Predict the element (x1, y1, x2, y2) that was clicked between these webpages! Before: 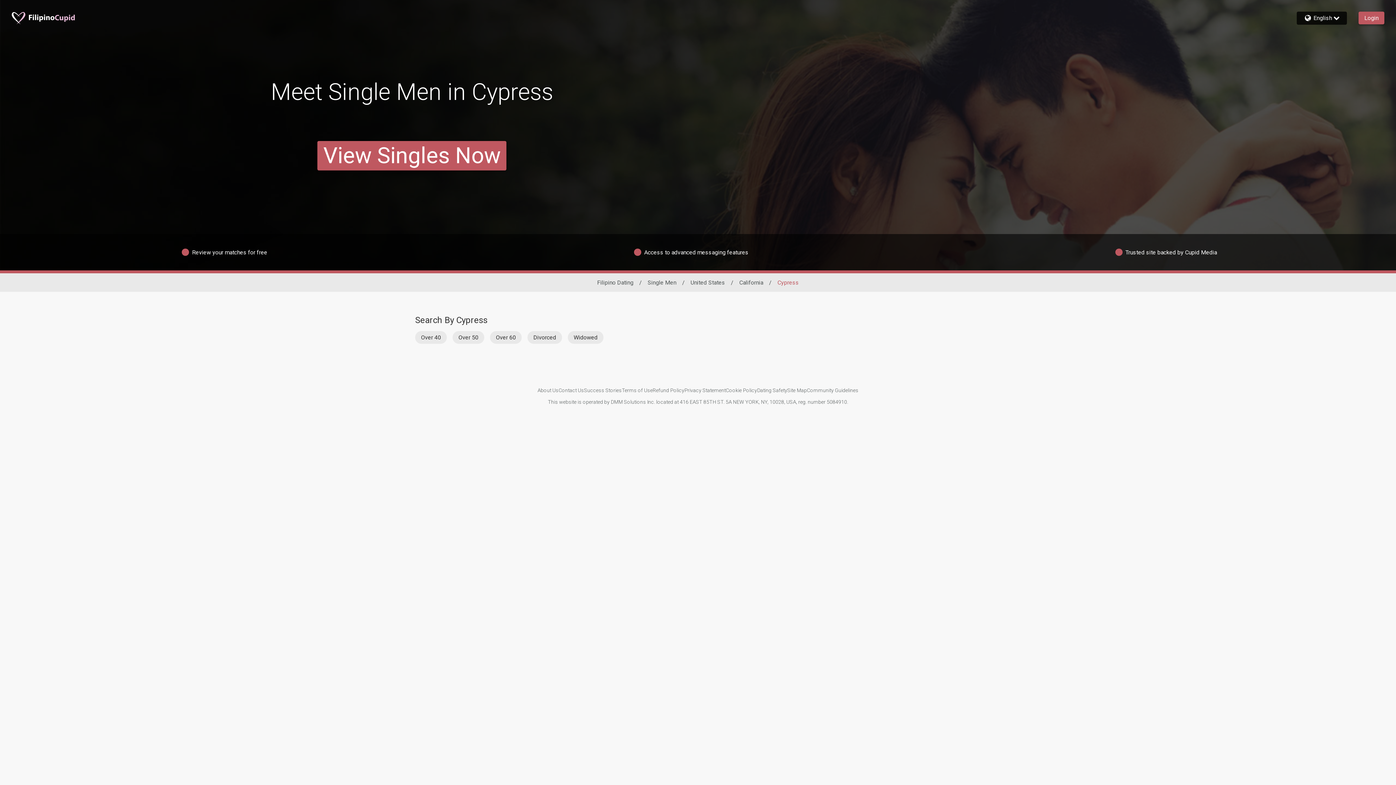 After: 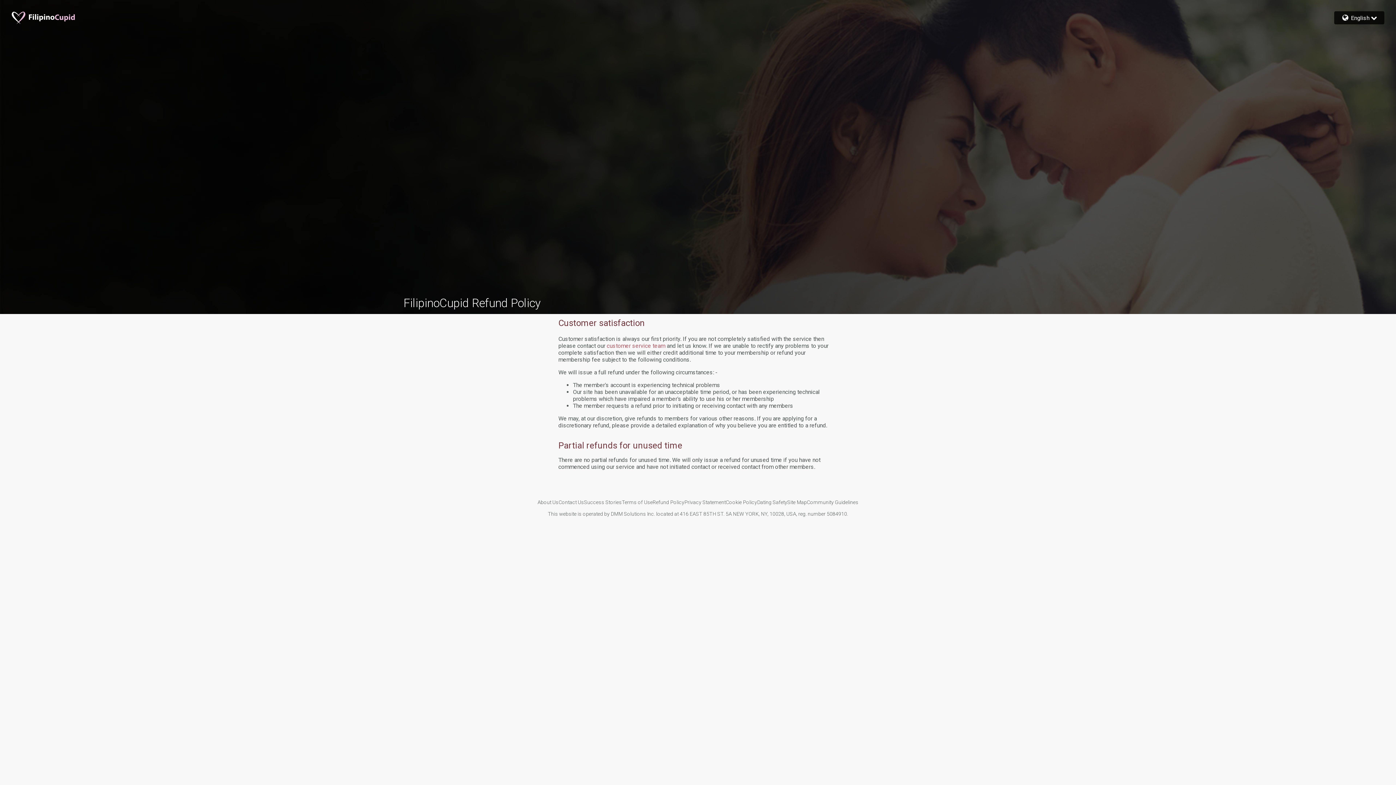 Action: bbox: (652, 387, 684, 393) label: Refund Policy